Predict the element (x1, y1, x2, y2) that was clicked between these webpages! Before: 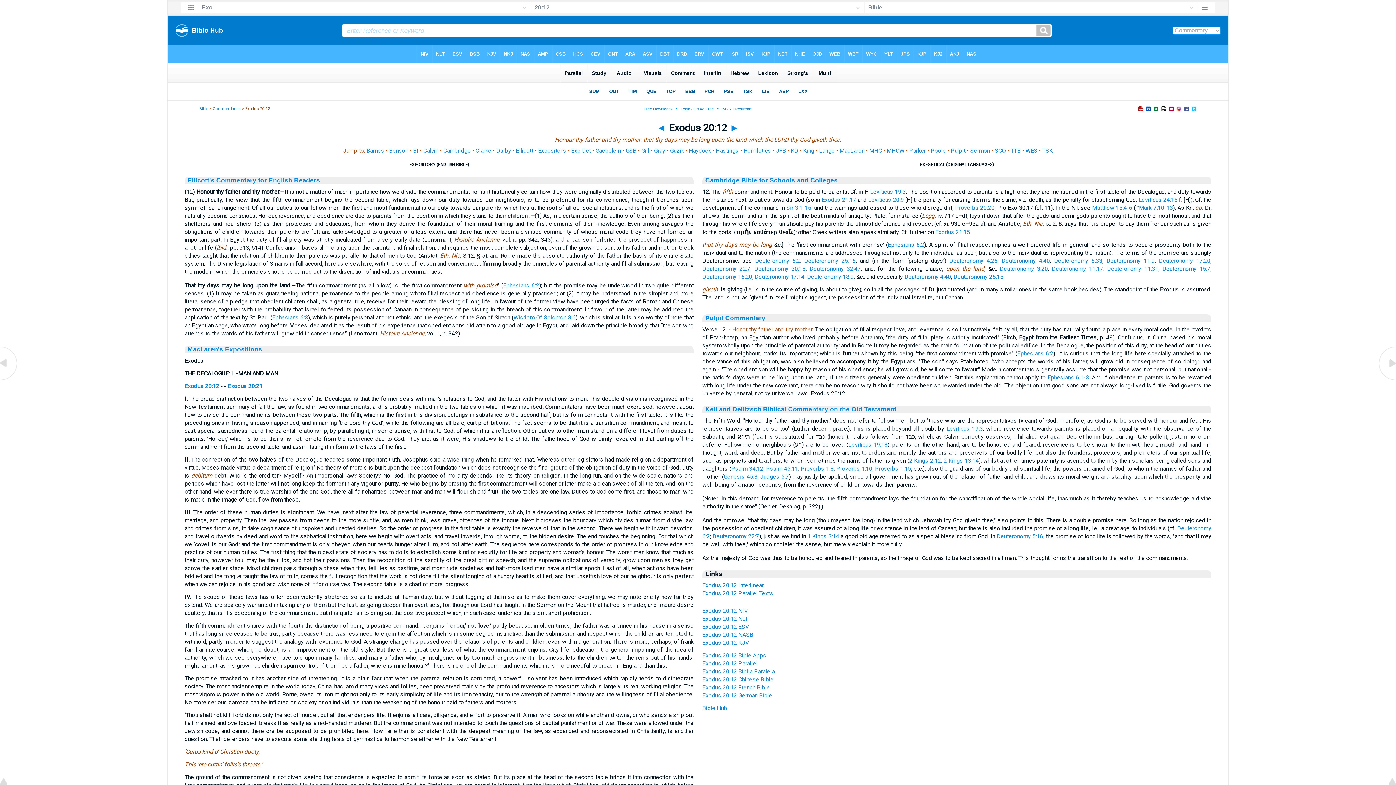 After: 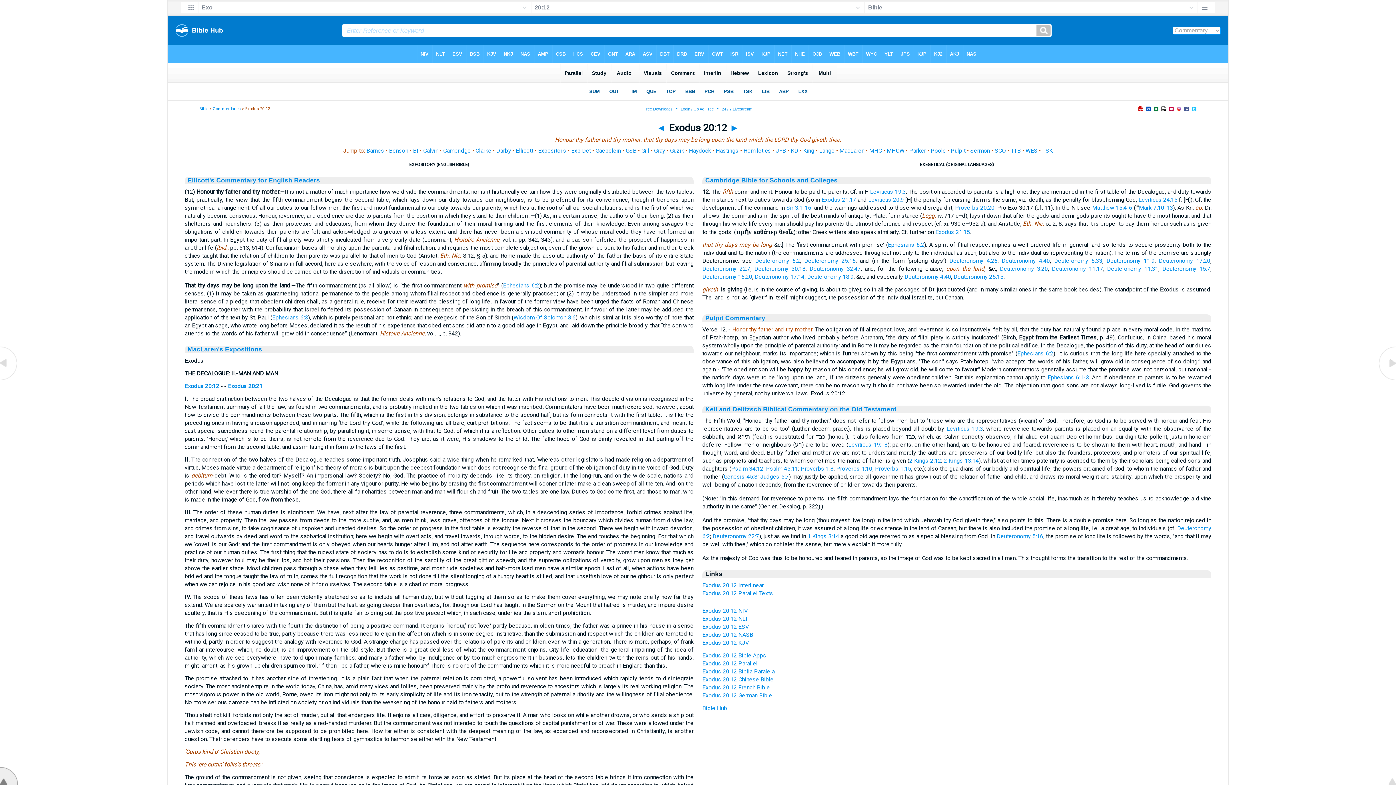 Action: bbox: (0, 780, 18, 786)